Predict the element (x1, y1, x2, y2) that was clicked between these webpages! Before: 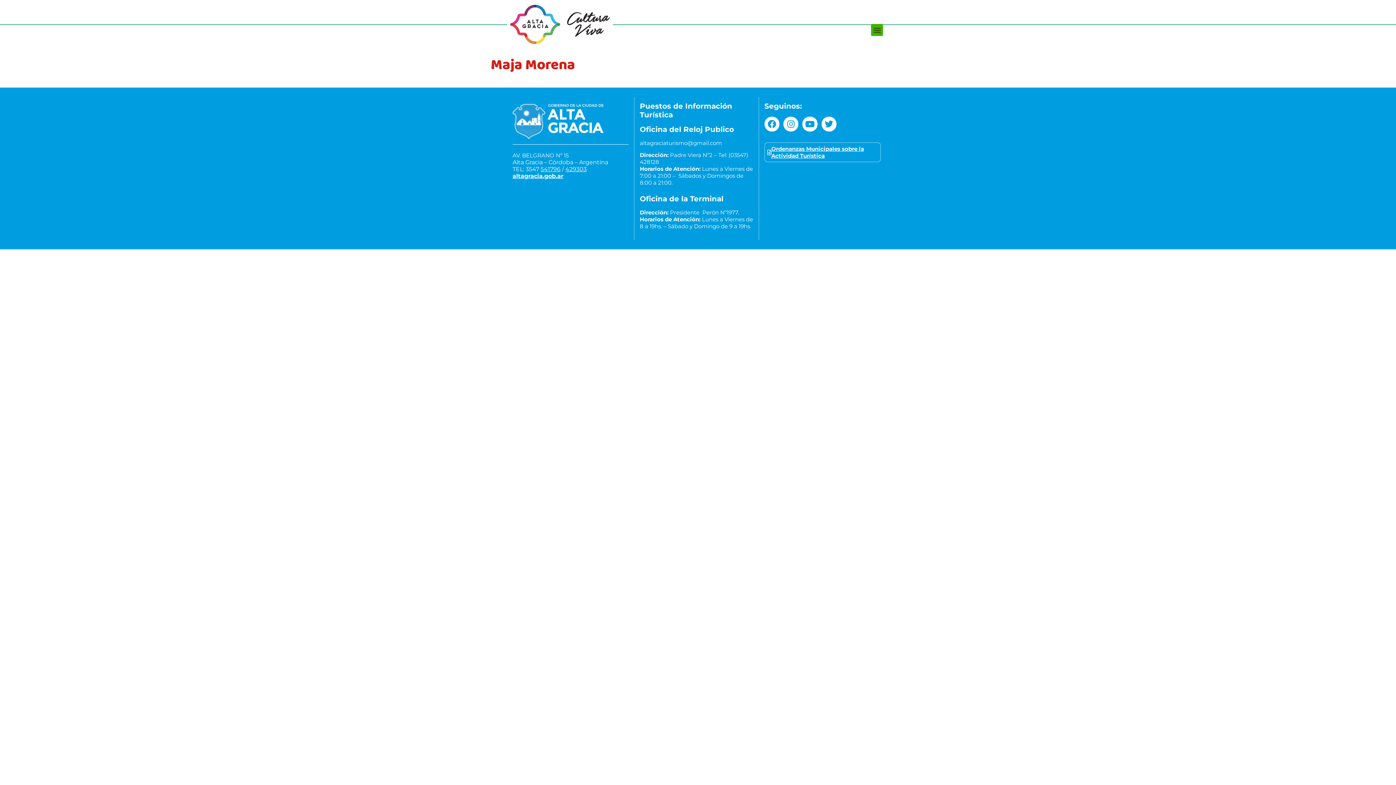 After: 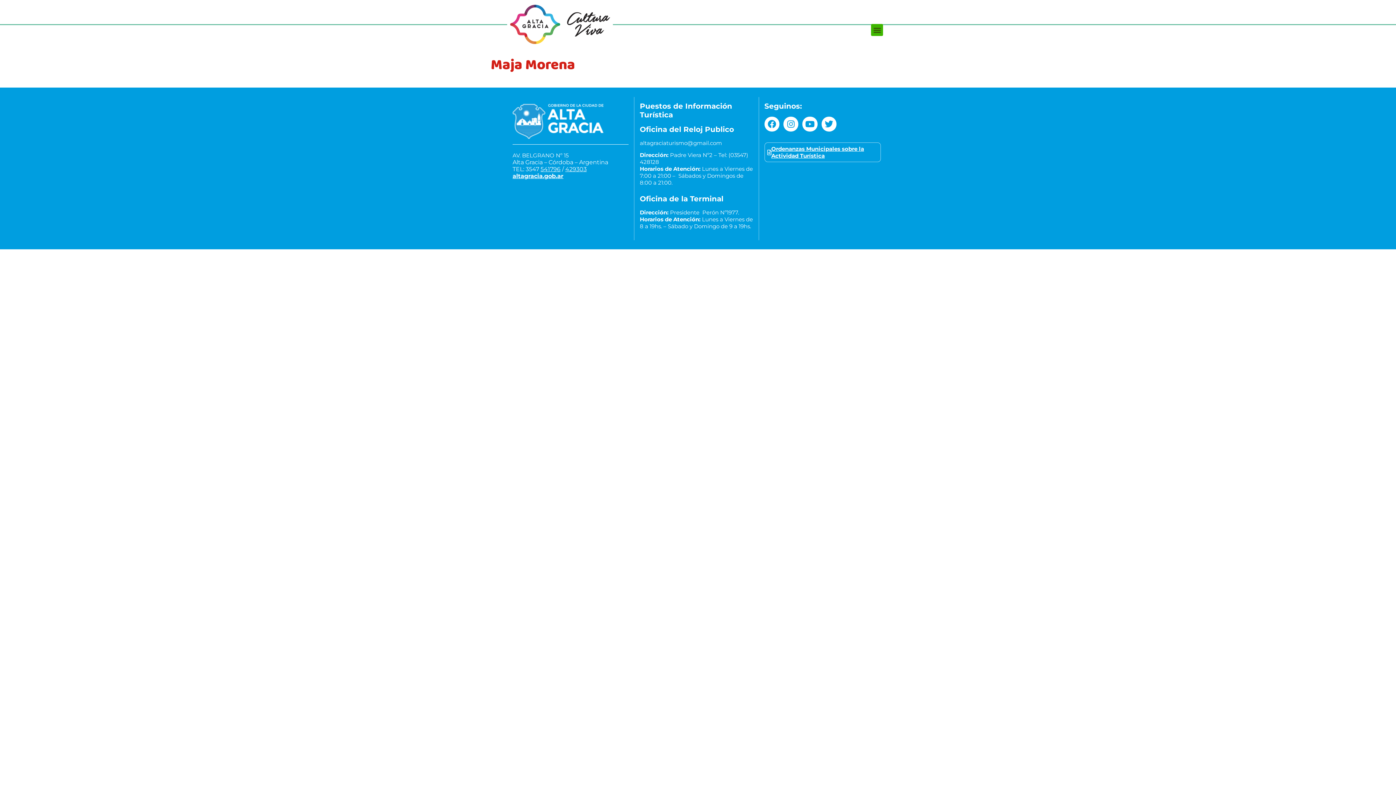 Action: label: 541796 bbox: (540, 165, 560, 172)